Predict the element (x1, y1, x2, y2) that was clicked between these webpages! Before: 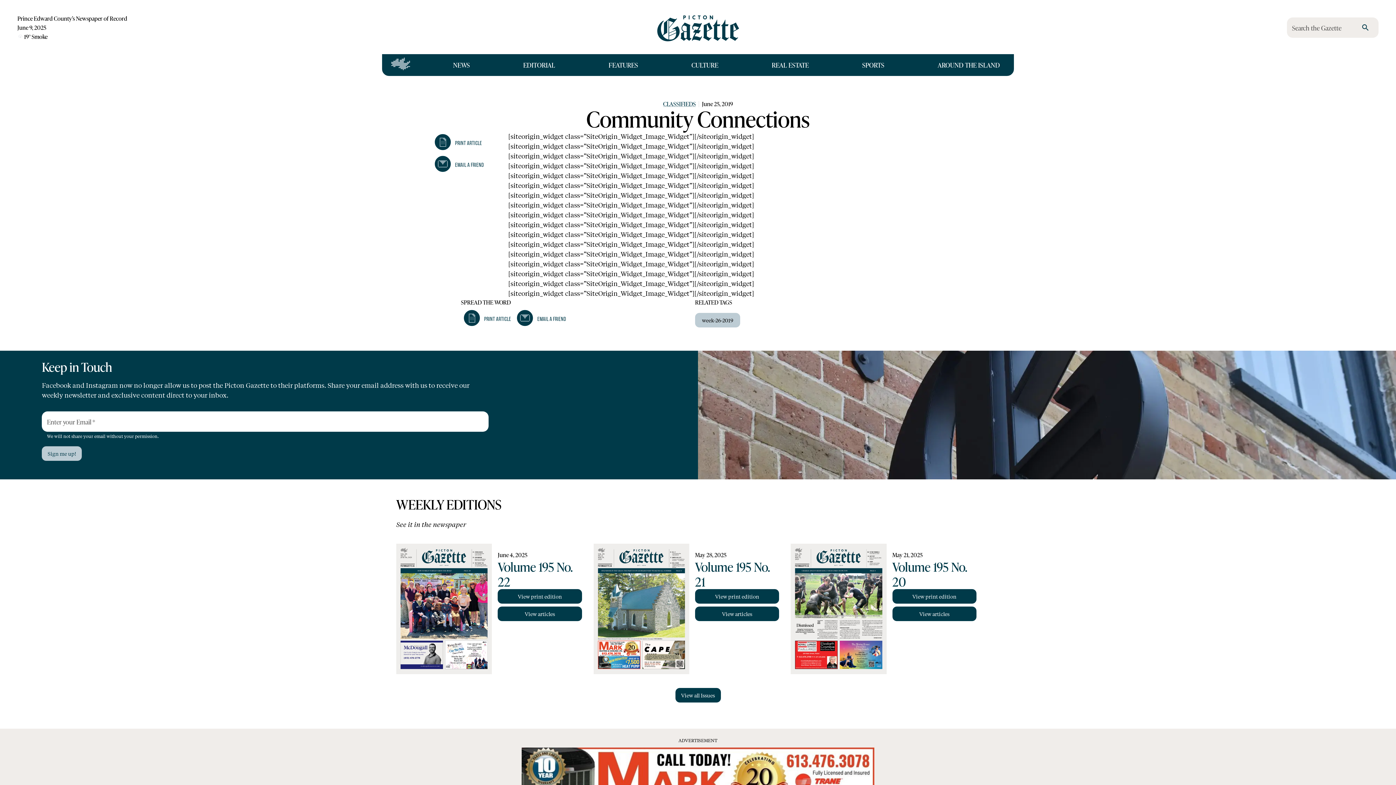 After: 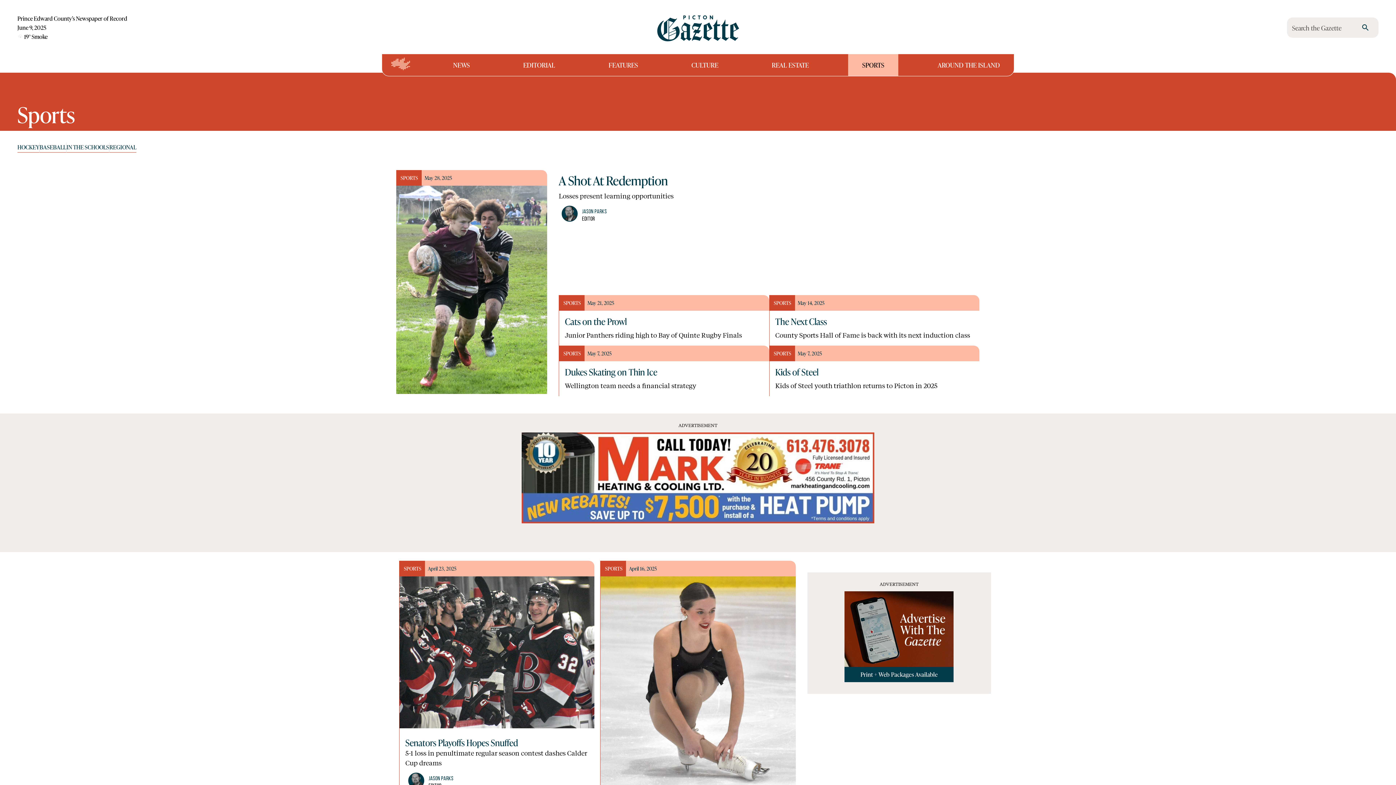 Action: bbox: (848, 54, 898, 76) label: SPORTS